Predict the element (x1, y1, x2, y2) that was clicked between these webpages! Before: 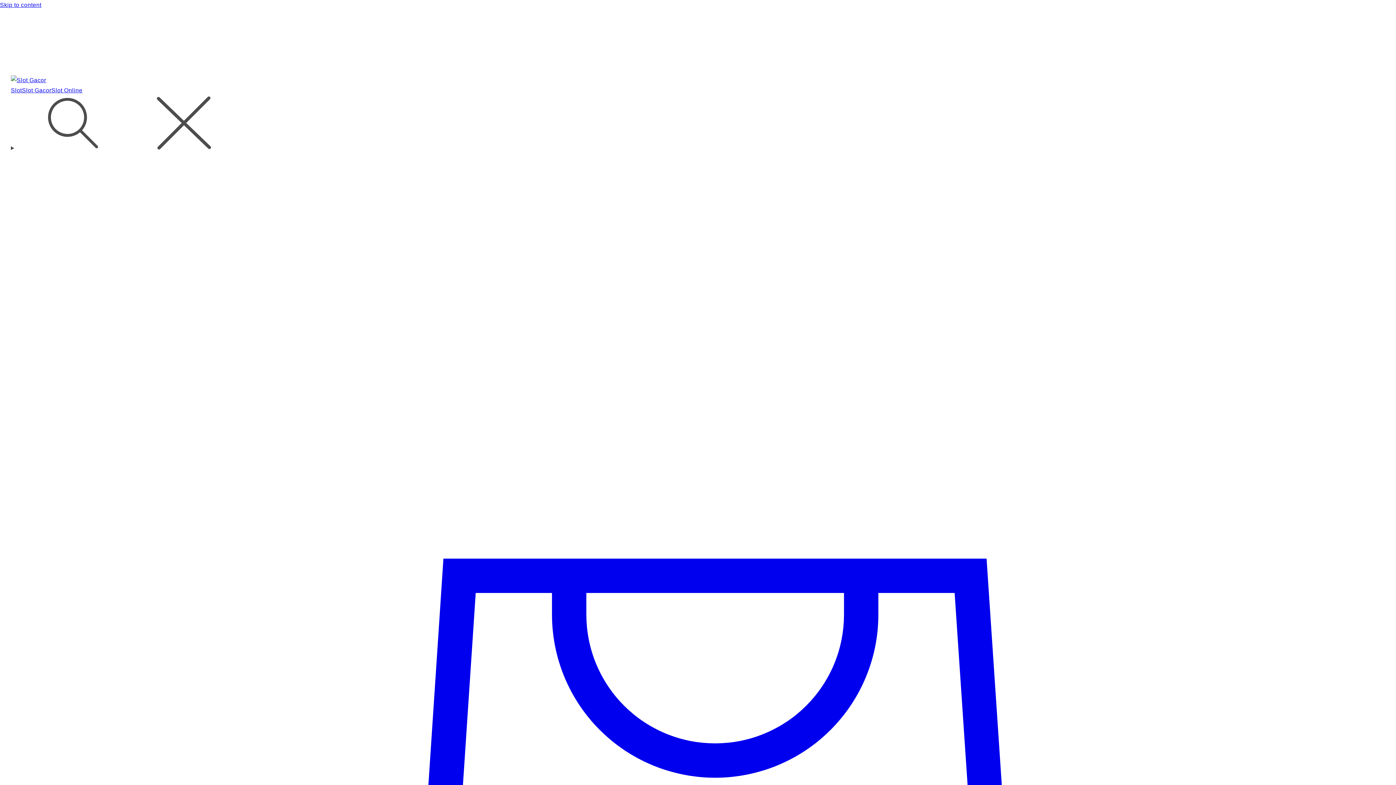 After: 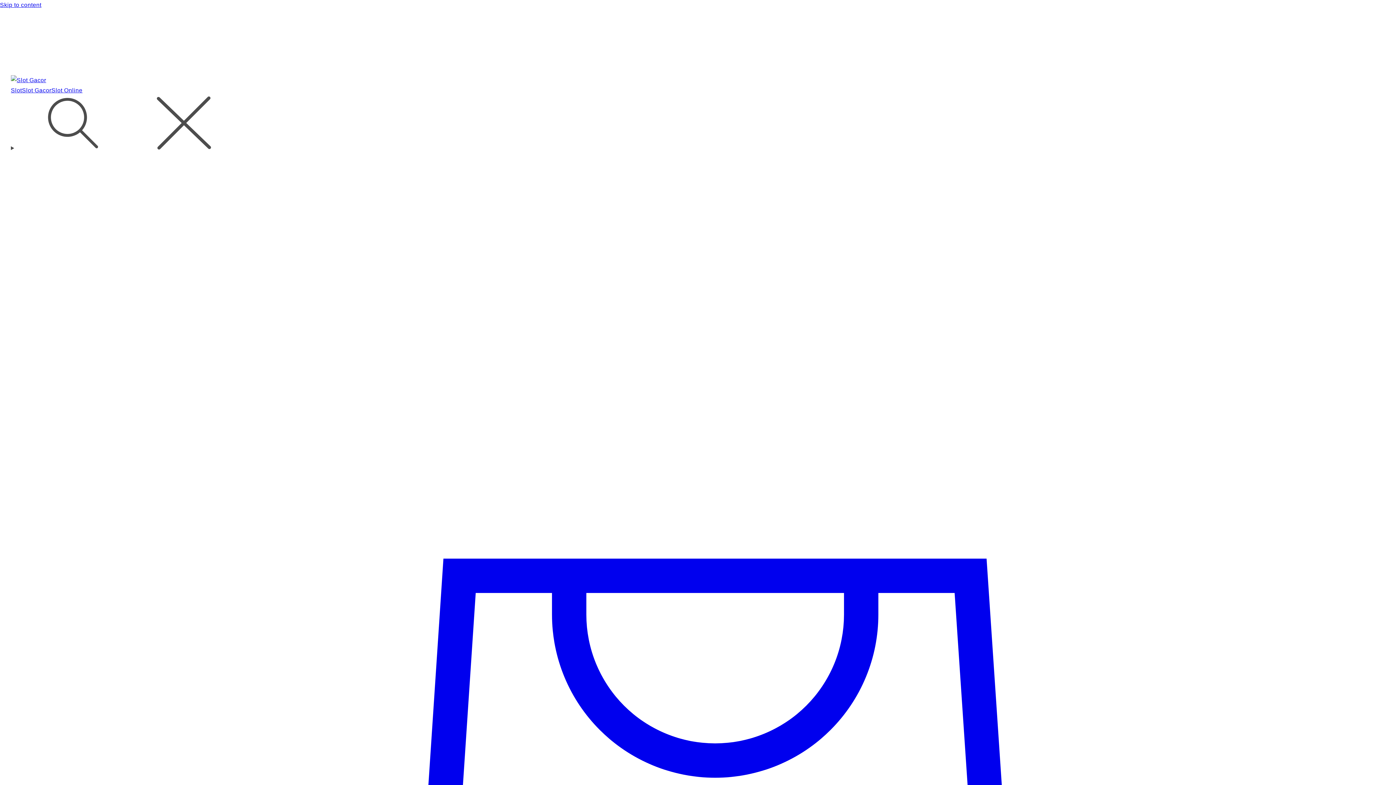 Action: label: Slot bbox: (10, 86, 21, 94)